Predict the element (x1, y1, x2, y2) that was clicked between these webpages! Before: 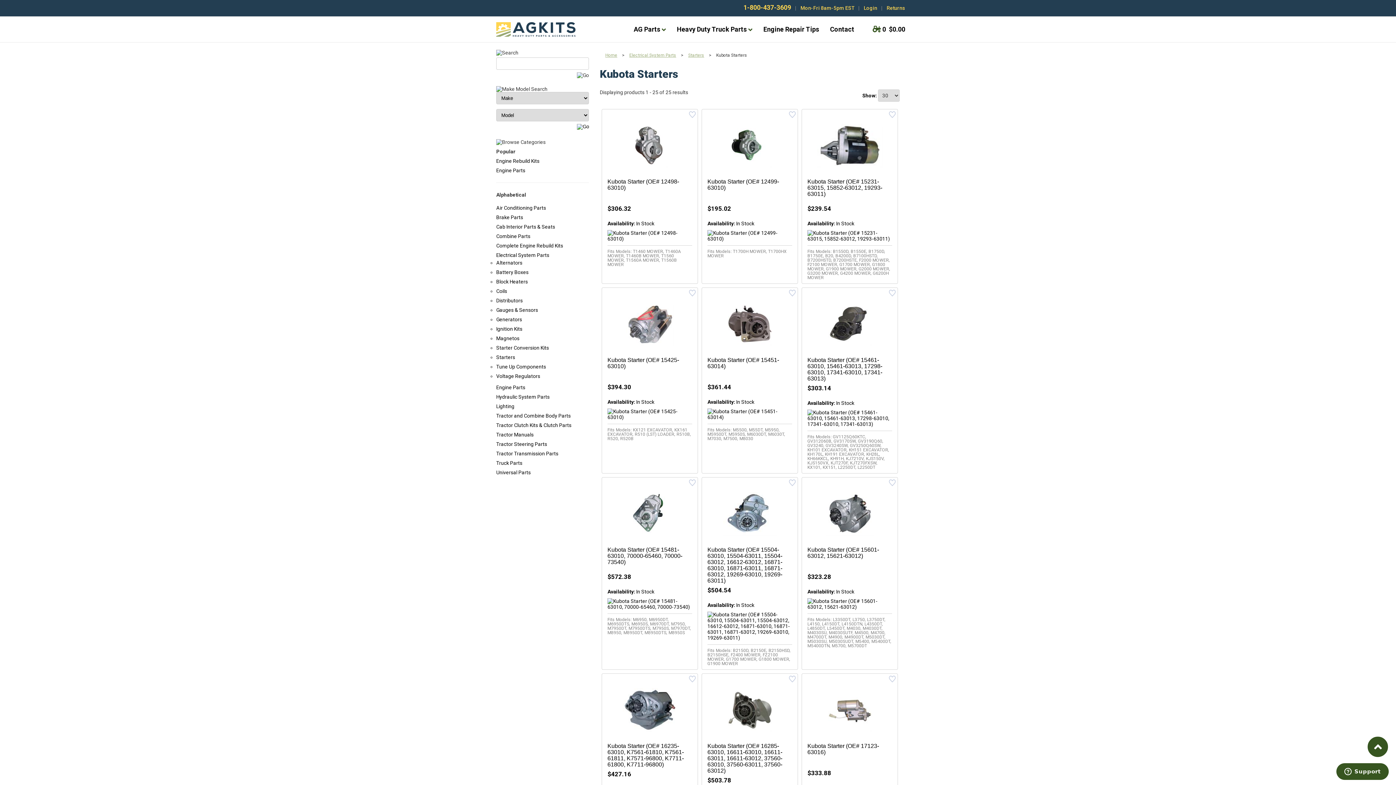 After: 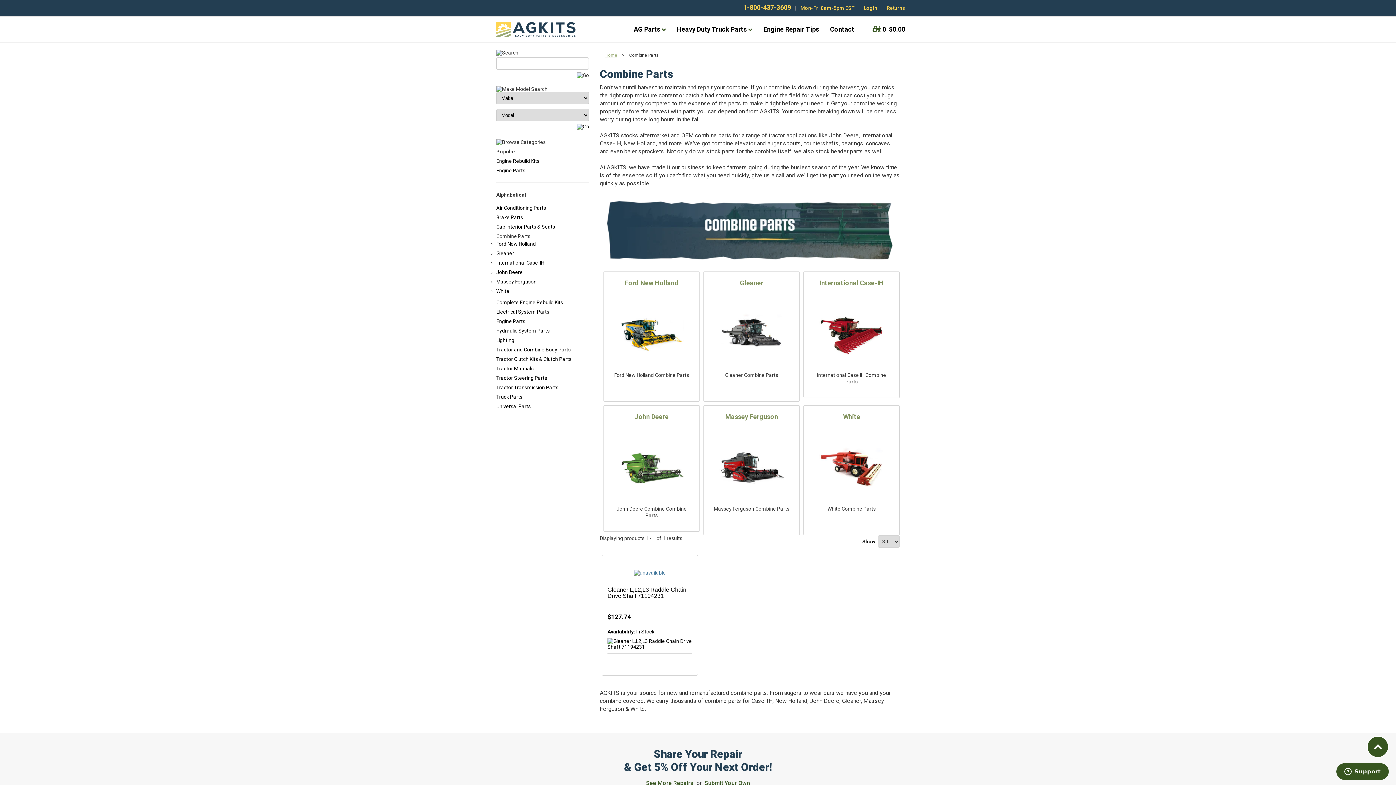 Action: bbox: (496, 233, 530, 239) label: Combine Parts